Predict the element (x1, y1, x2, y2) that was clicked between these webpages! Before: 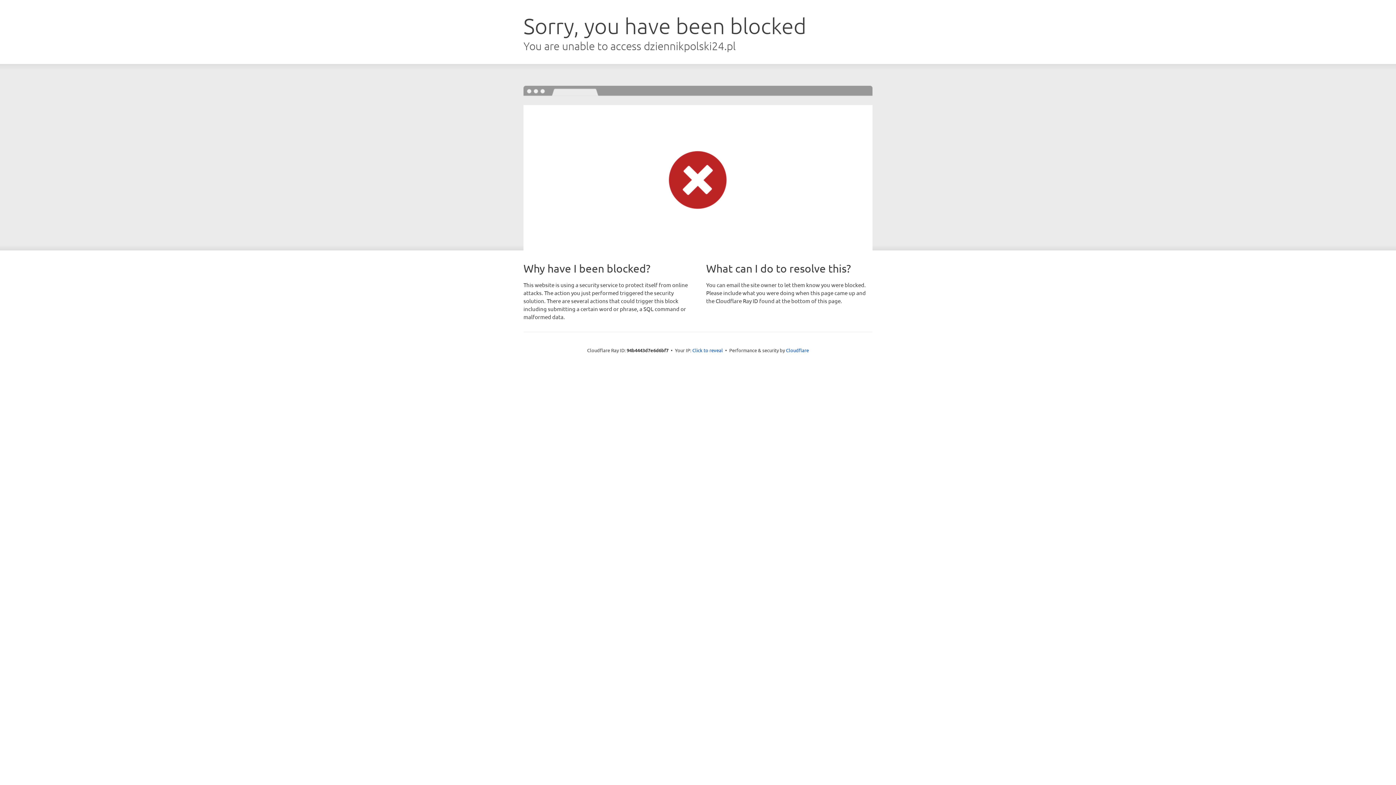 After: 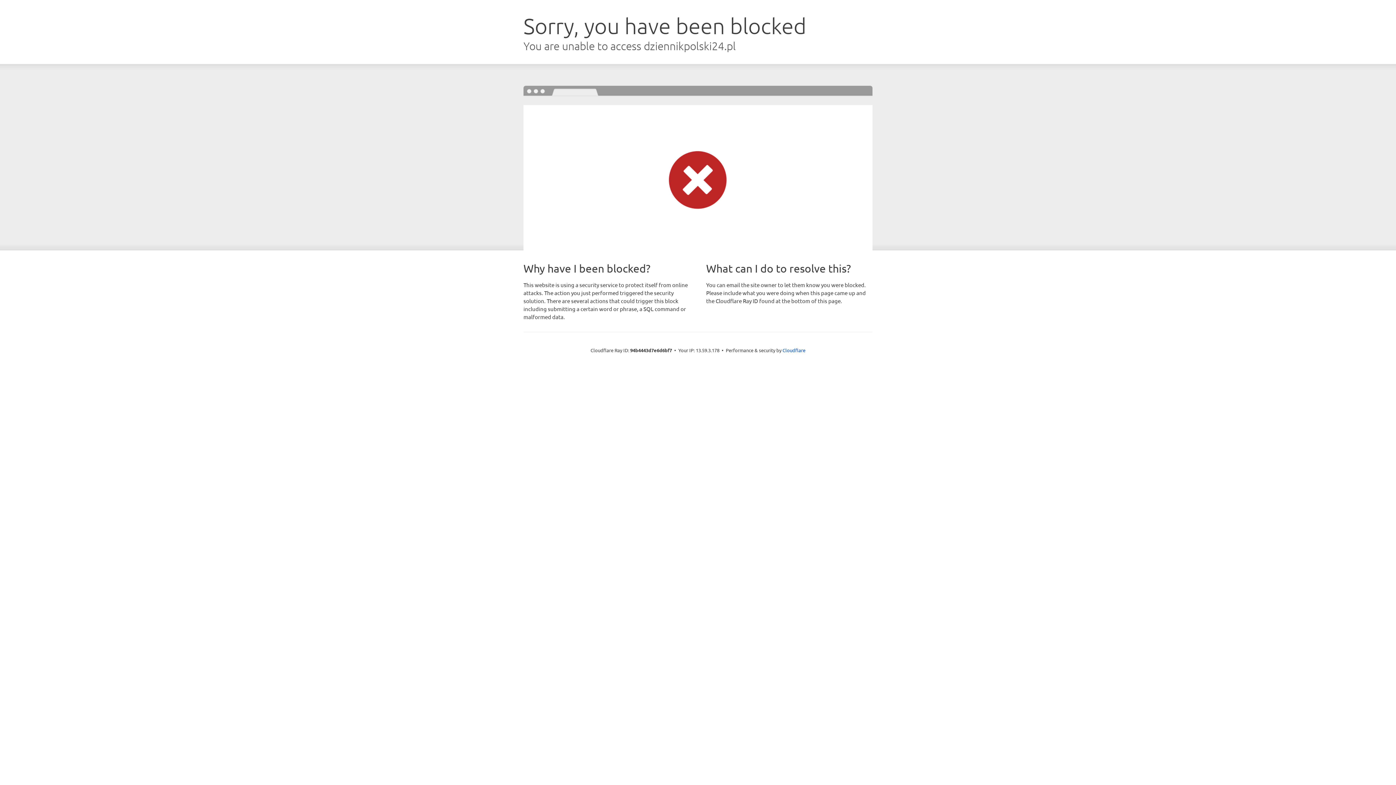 Action: label: Click to reveal bbox: (692, 346, 723, 353)